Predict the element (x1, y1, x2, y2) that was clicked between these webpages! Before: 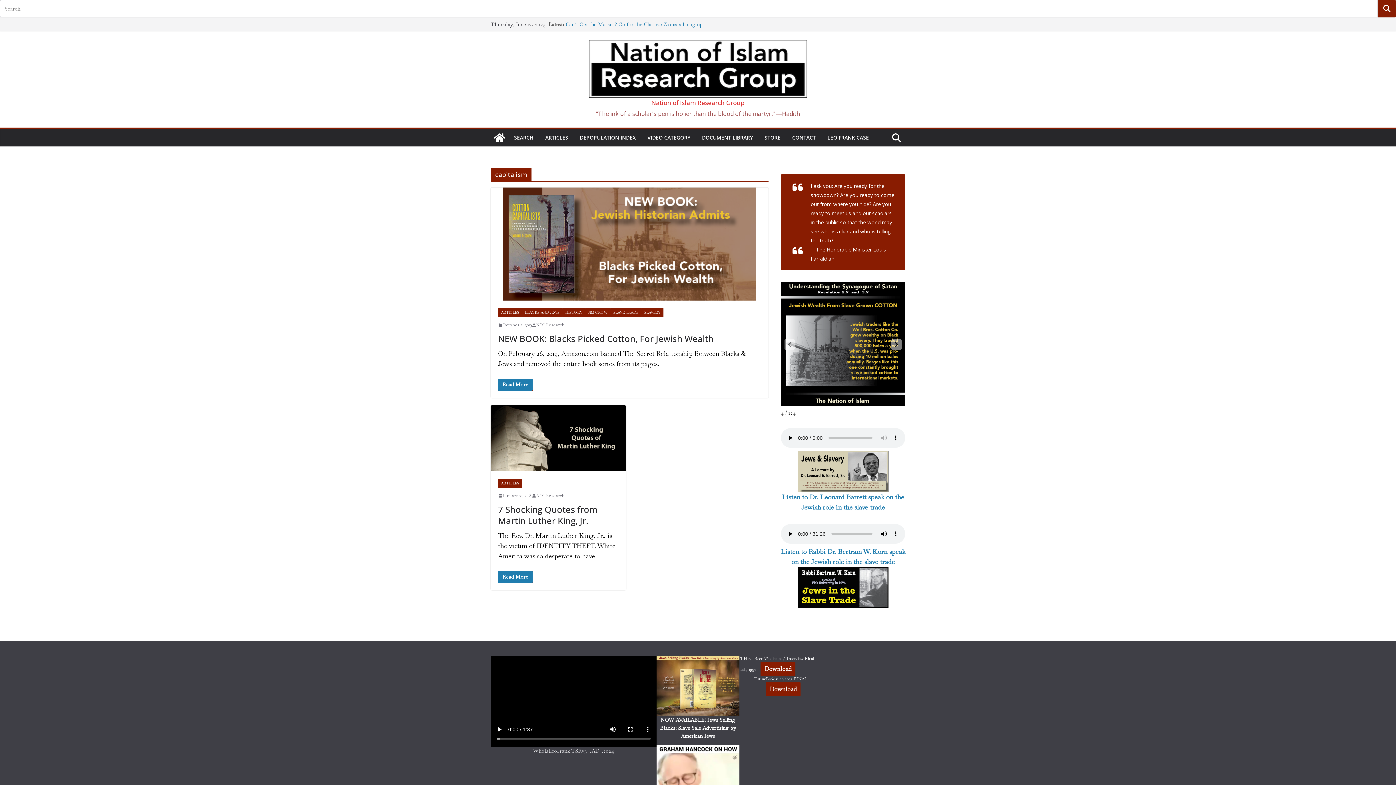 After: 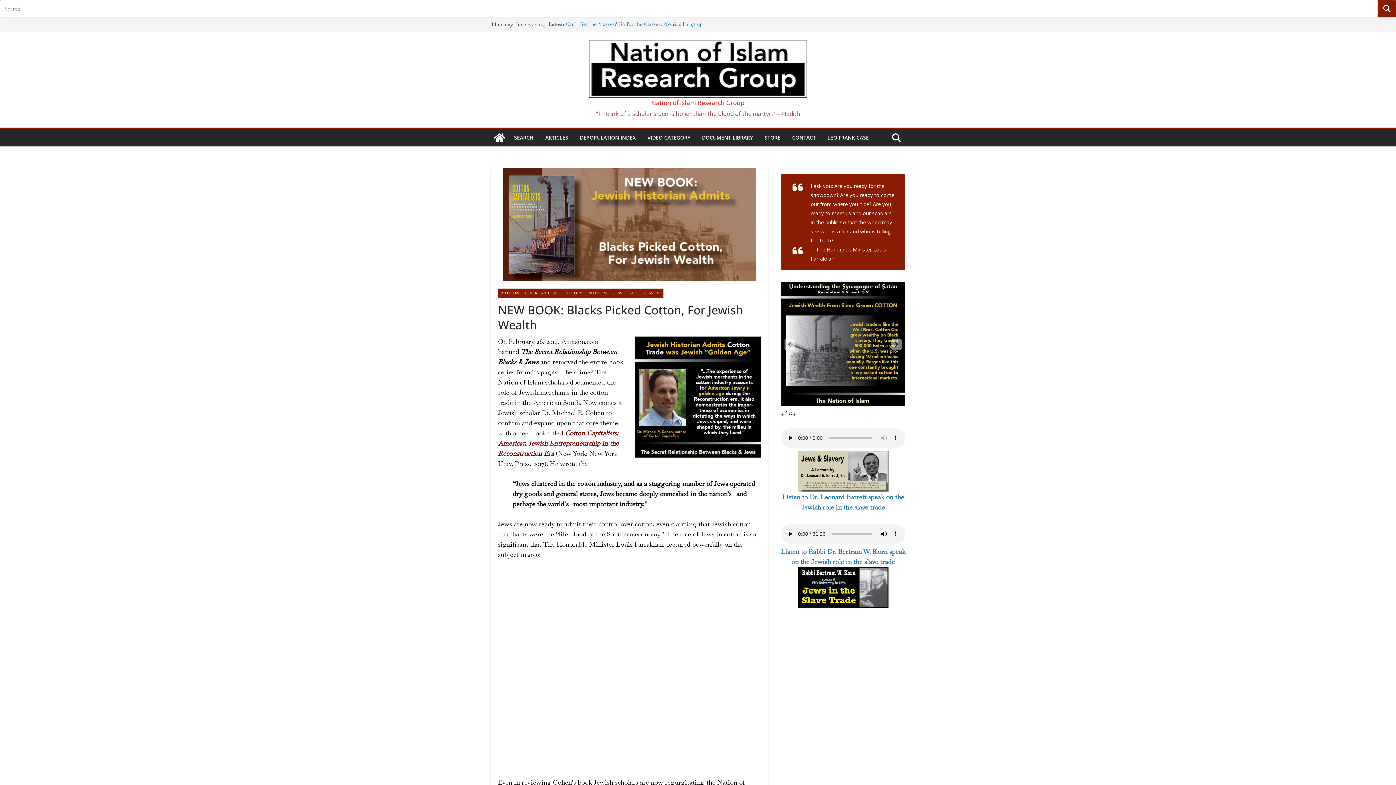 Action: bbox: (490, 187, 768, 300)